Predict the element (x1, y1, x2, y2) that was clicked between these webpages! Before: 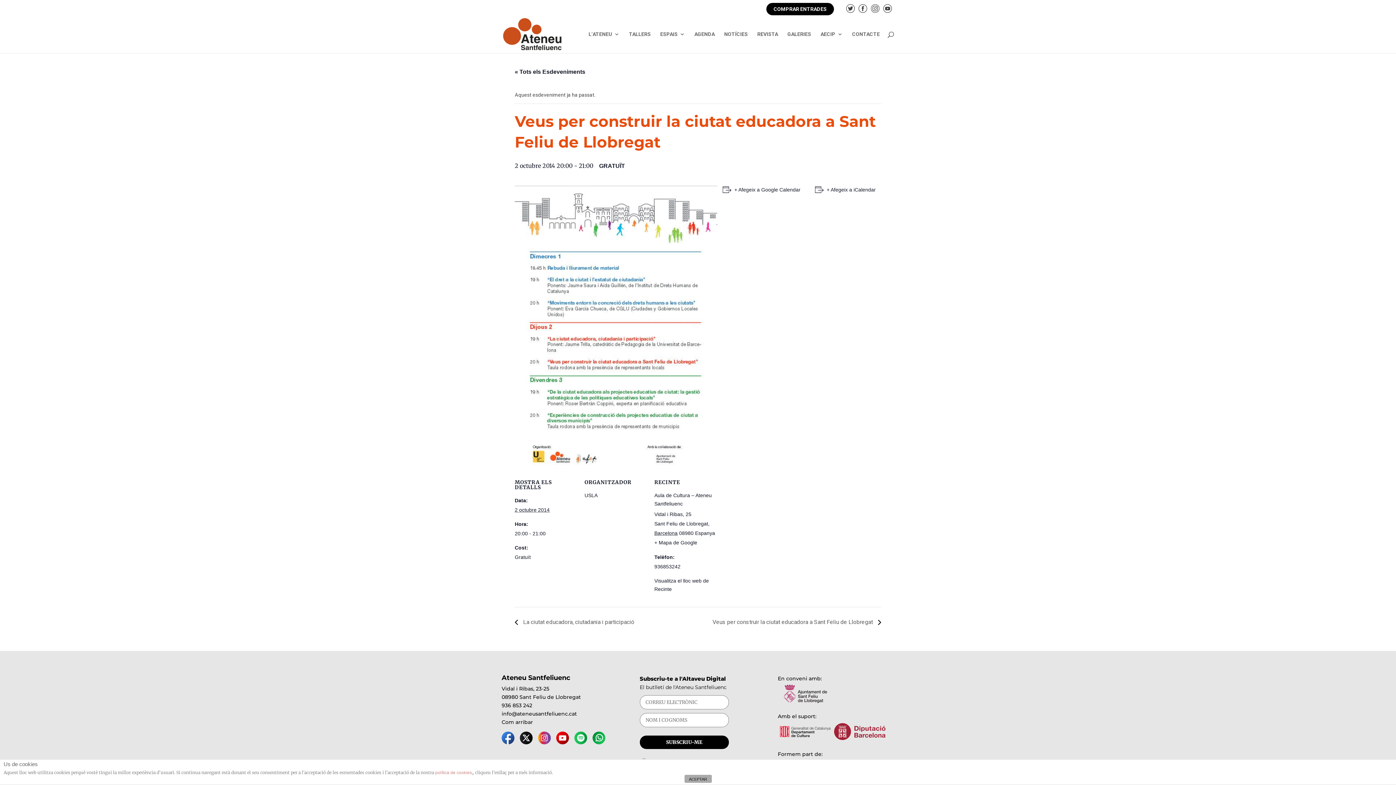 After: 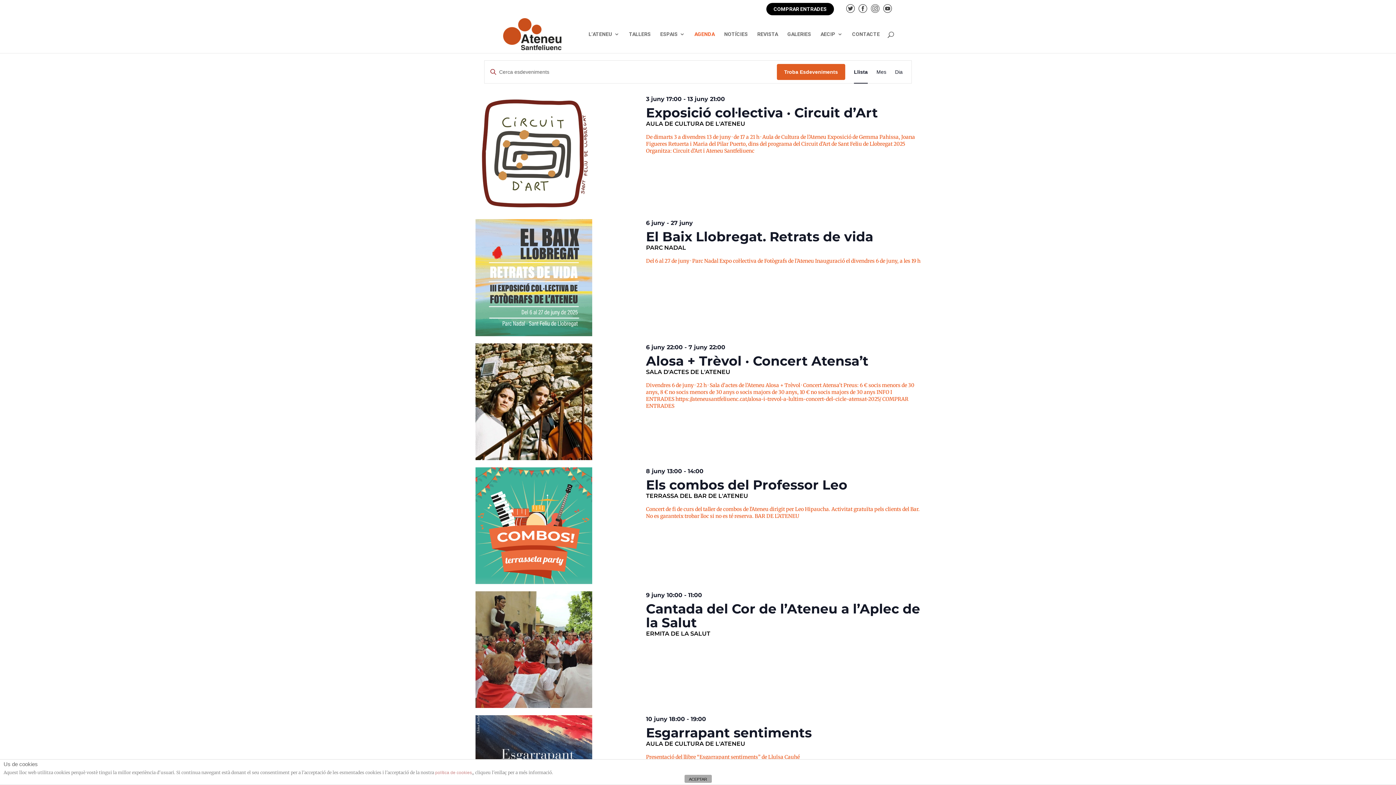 Action: bbox: (694, 31, 714, 53) label: AGENDA